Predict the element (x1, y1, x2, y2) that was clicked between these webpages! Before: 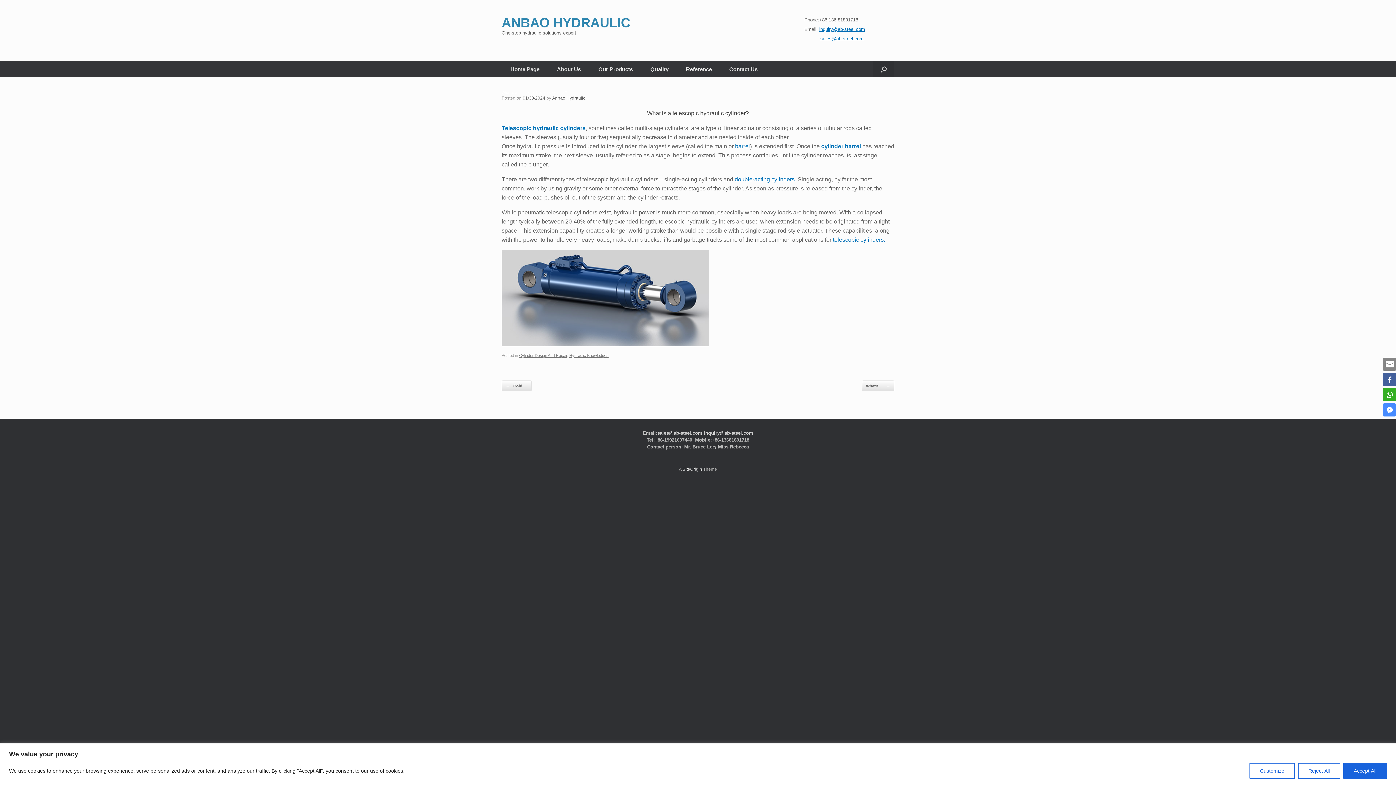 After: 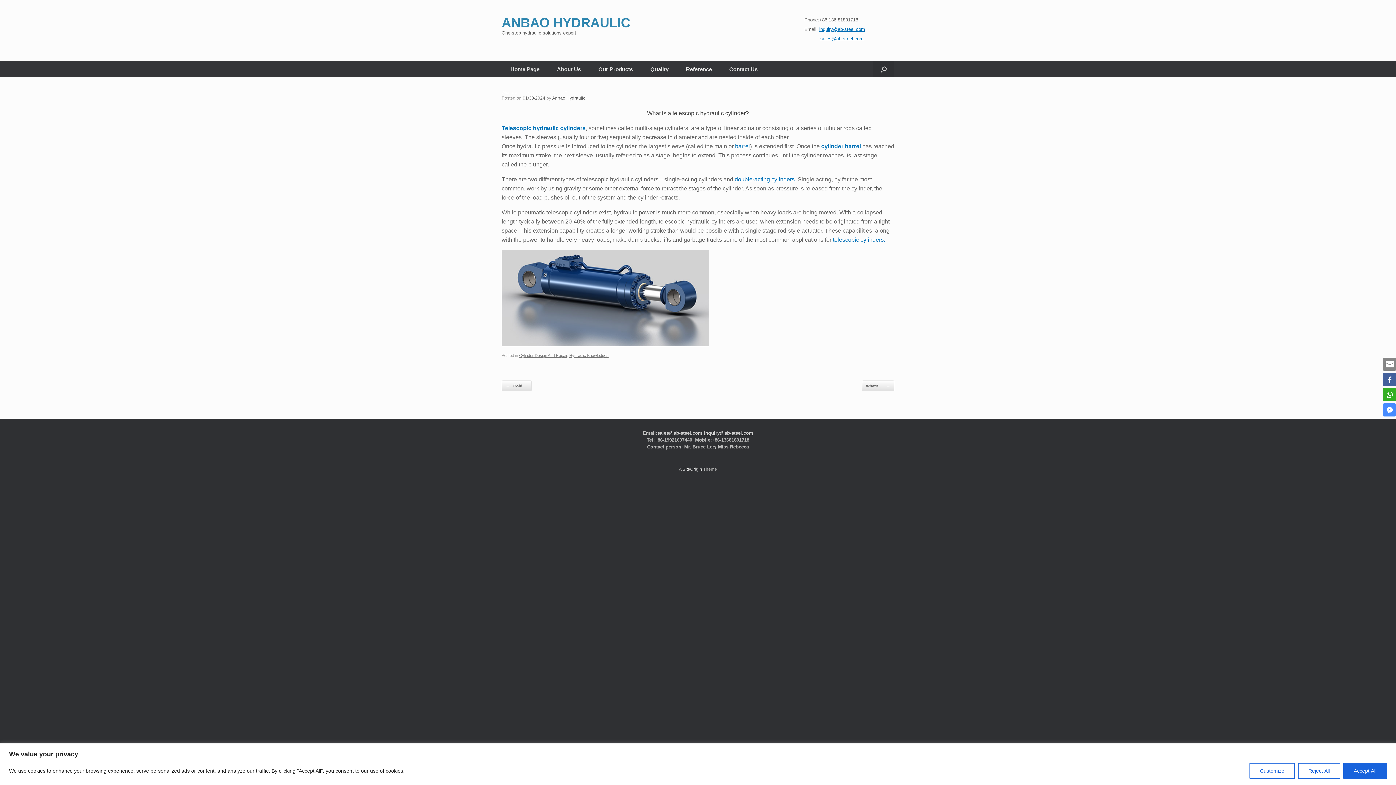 Action: label: inquiry@ab-steel.com bbox: (704, 430, 753, 435)